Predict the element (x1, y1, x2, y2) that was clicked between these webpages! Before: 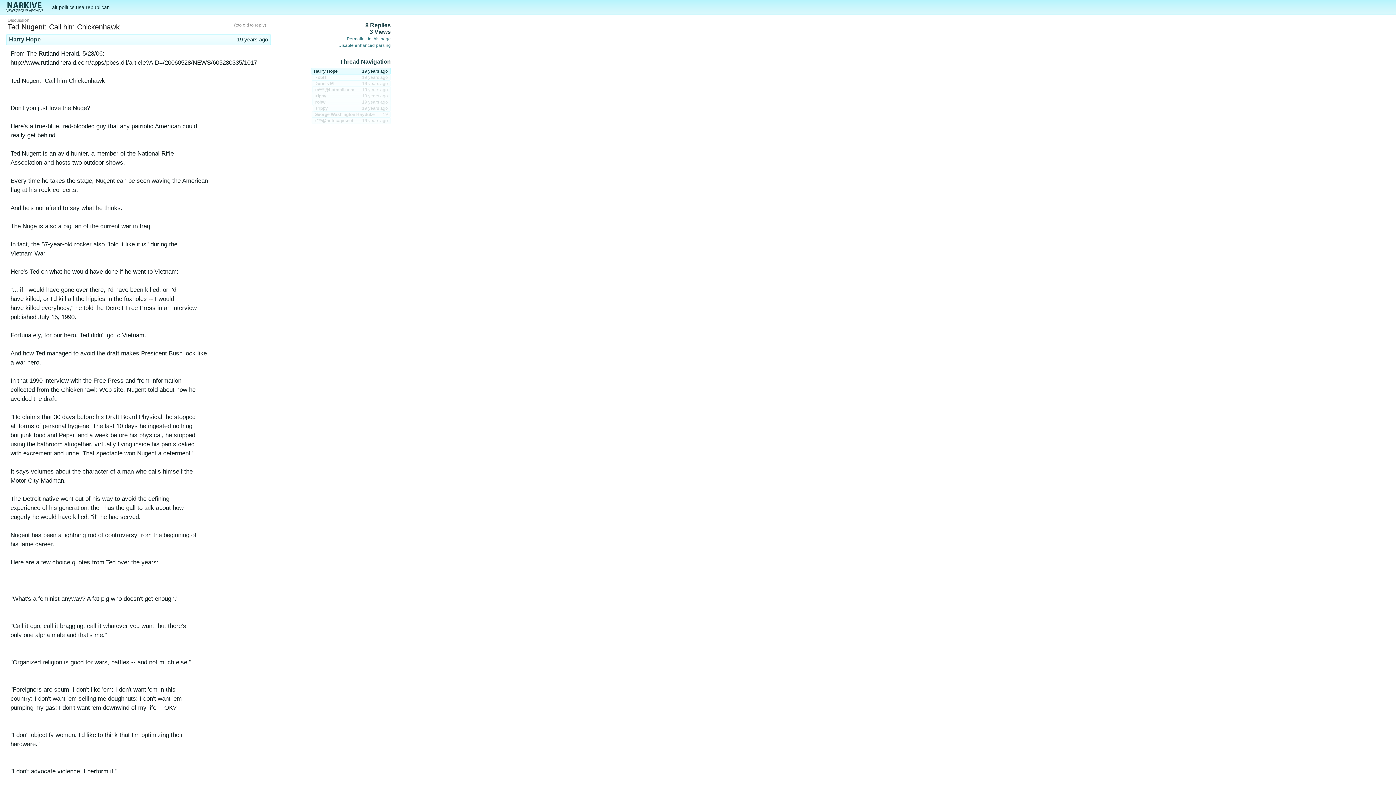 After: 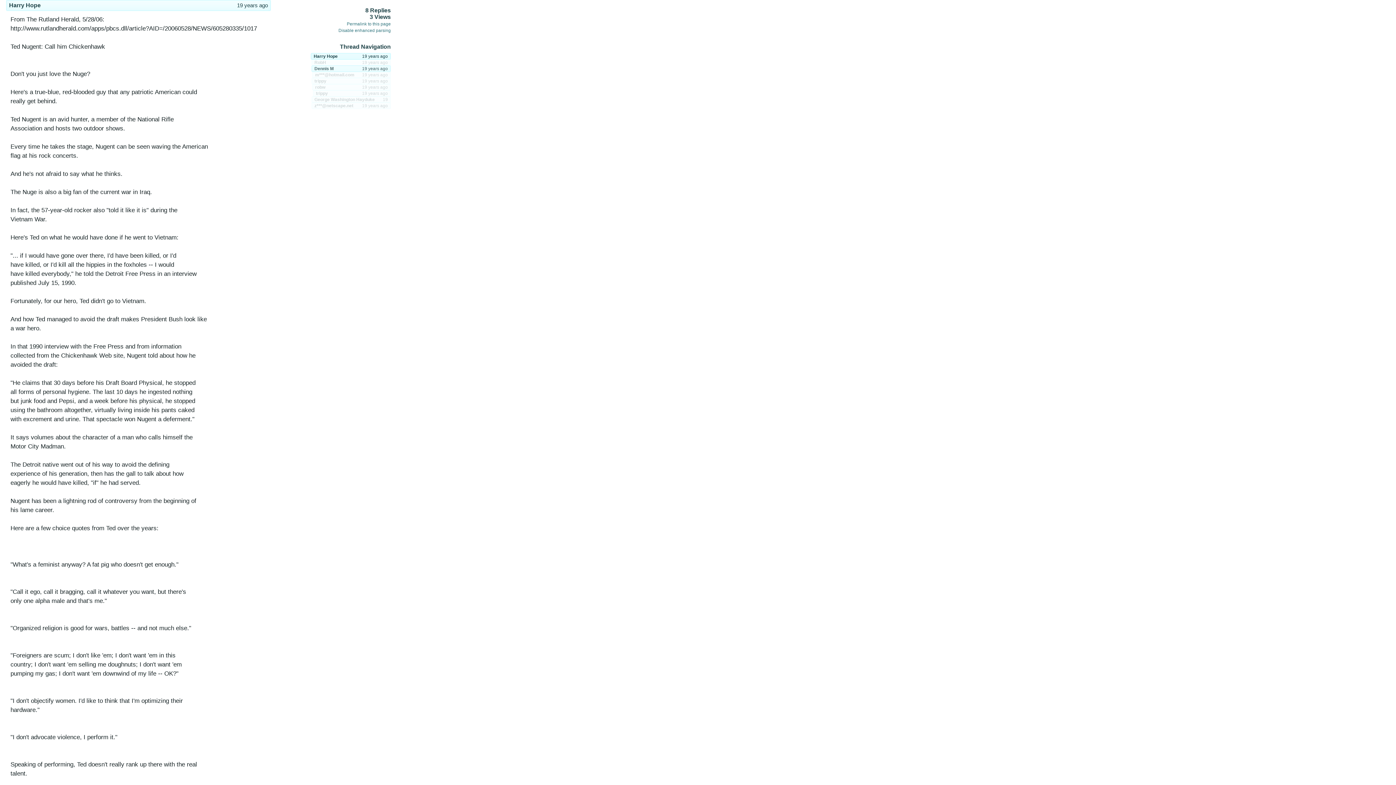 Action: bbox: (310, 68, 390, 74) label: Harry Hope
19 years ago